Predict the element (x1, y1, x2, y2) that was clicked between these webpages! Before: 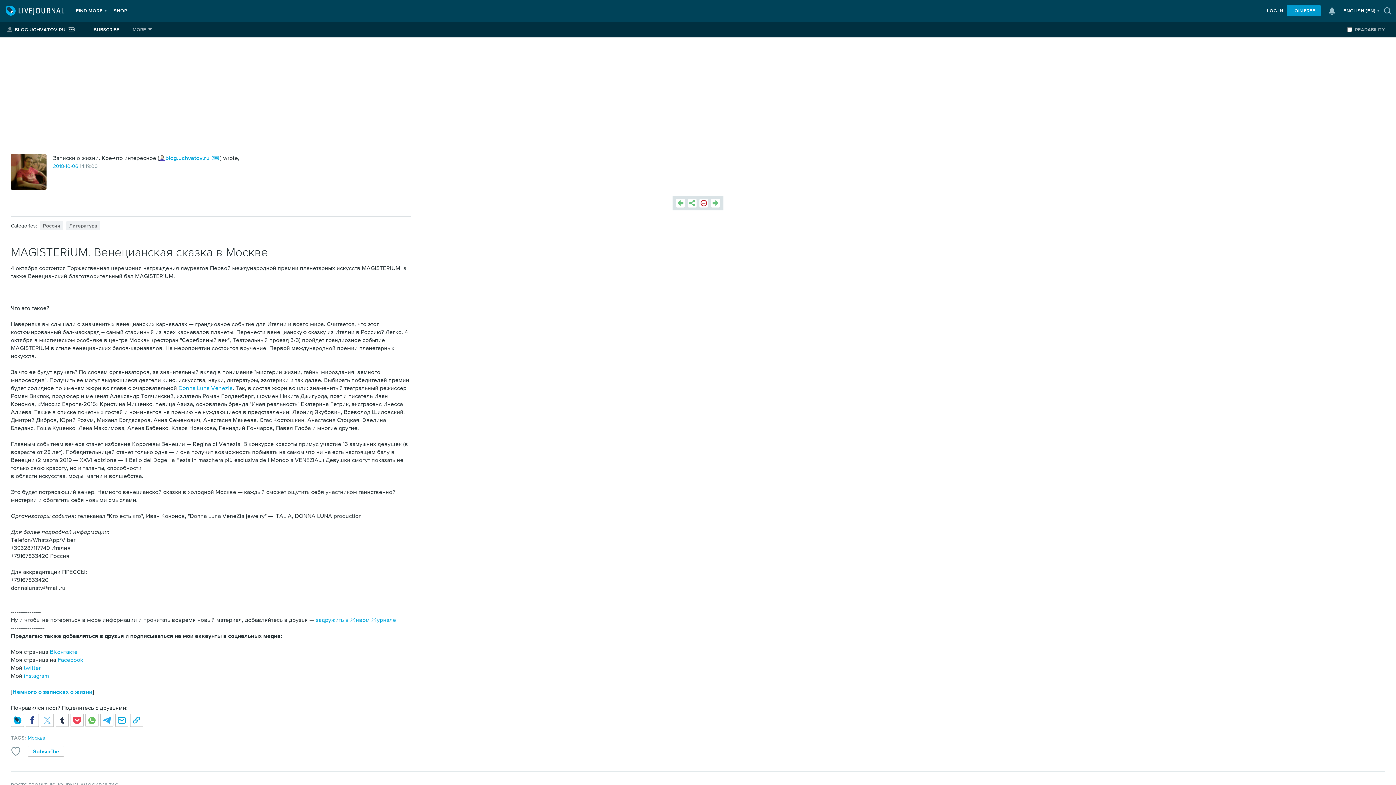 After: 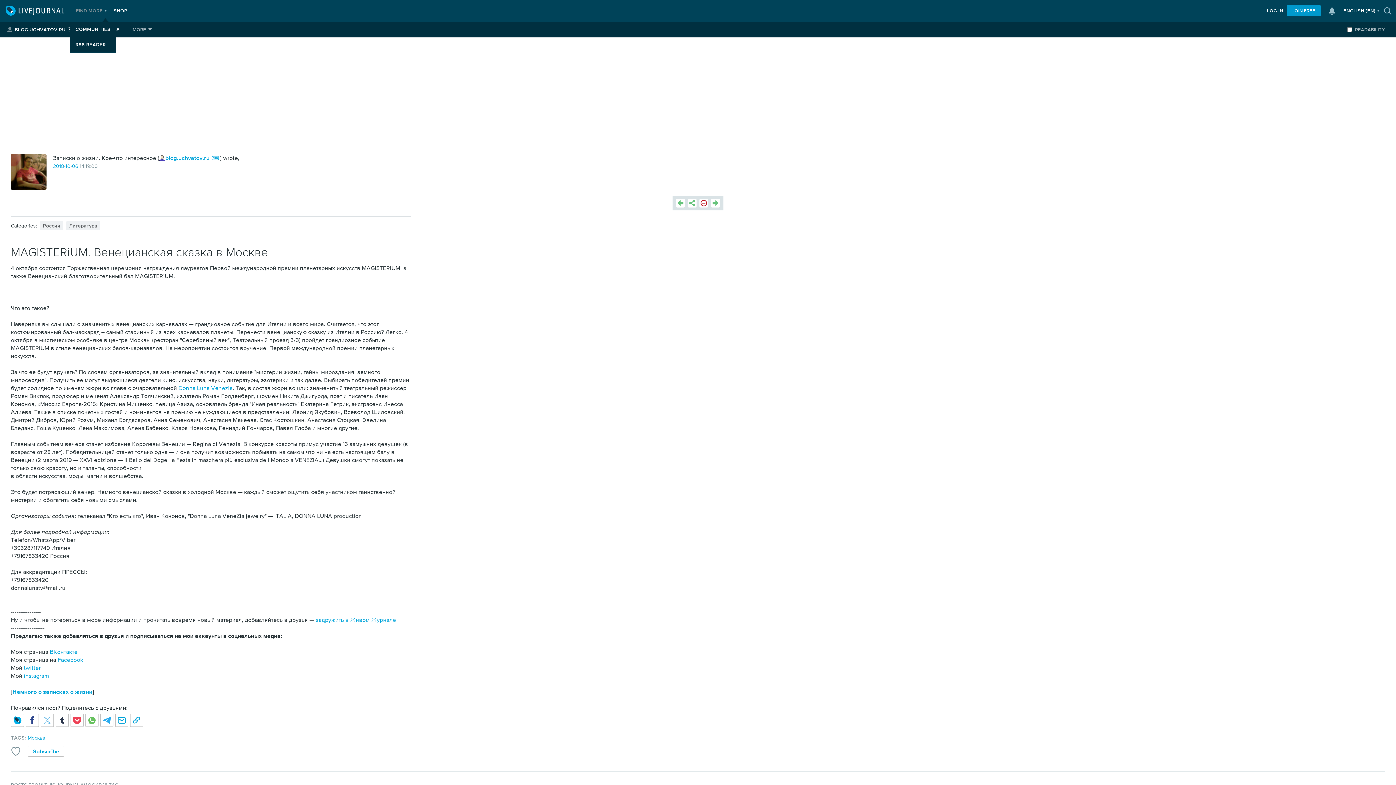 Action: bbox: (72, 0, 106, 21) label: FIND MORE